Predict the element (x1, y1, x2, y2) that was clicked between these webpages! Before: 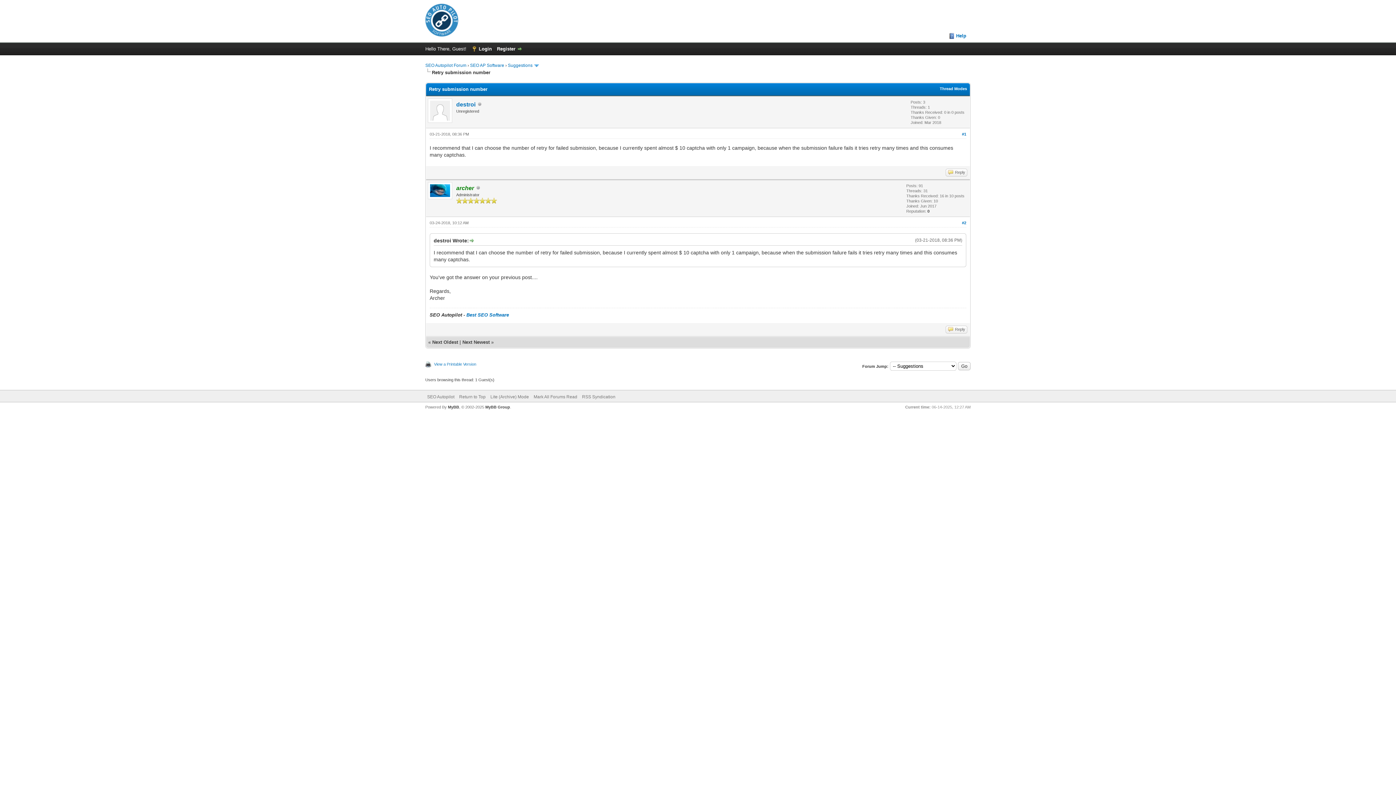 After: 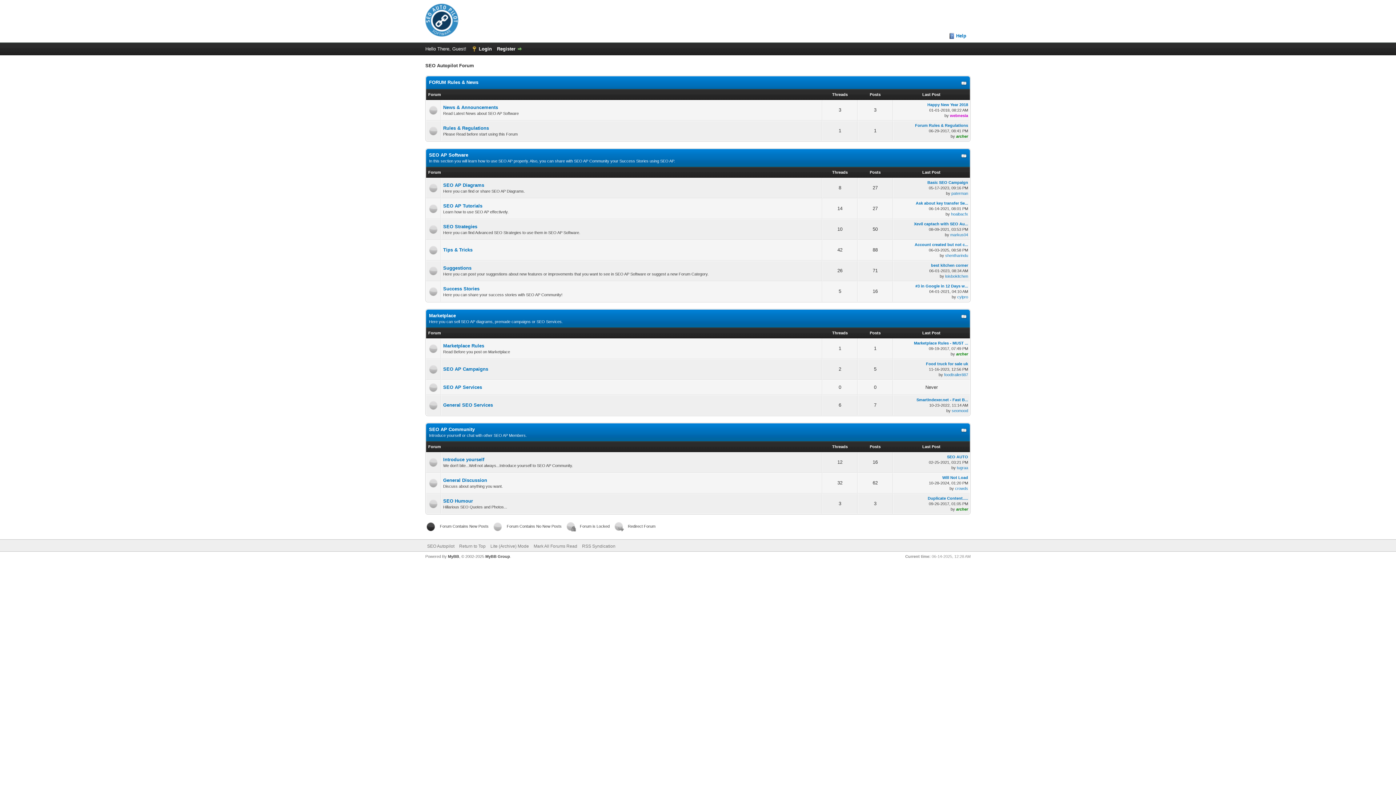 Action: bbox: (533, 394, 577, 399) label: Mark All Forums Read